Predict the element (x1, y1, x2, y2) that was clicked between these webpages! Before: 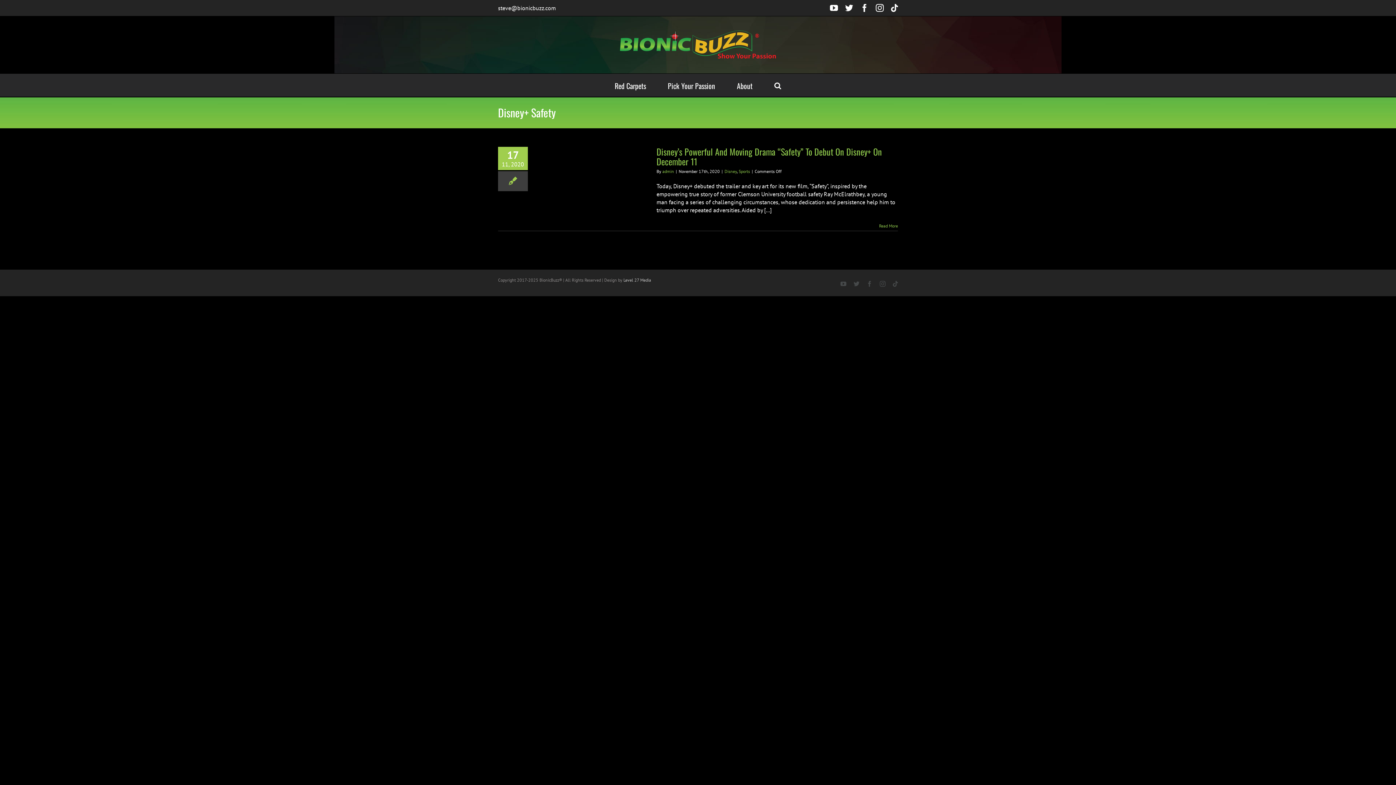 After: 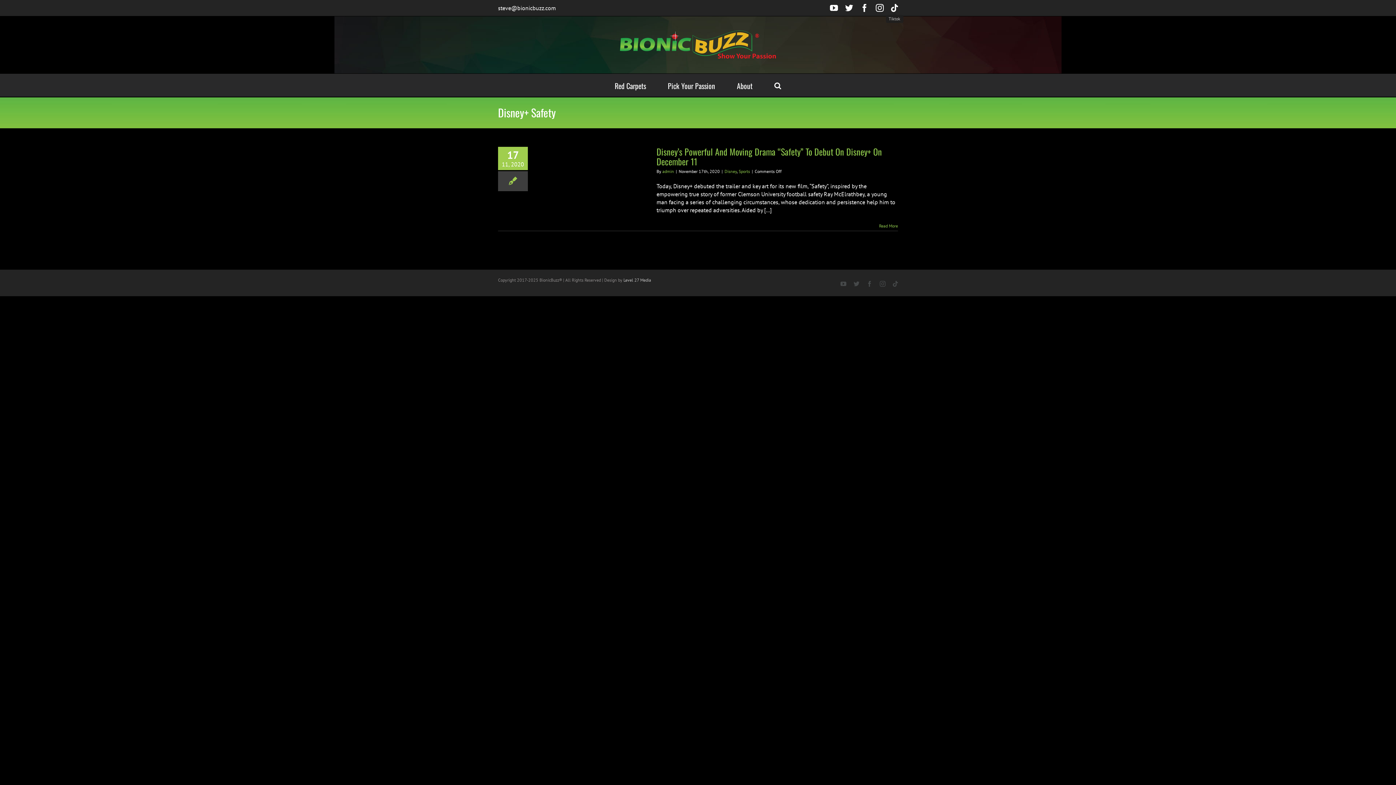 Action: bbox: (891, 4, 898, 12) label: Tiktok